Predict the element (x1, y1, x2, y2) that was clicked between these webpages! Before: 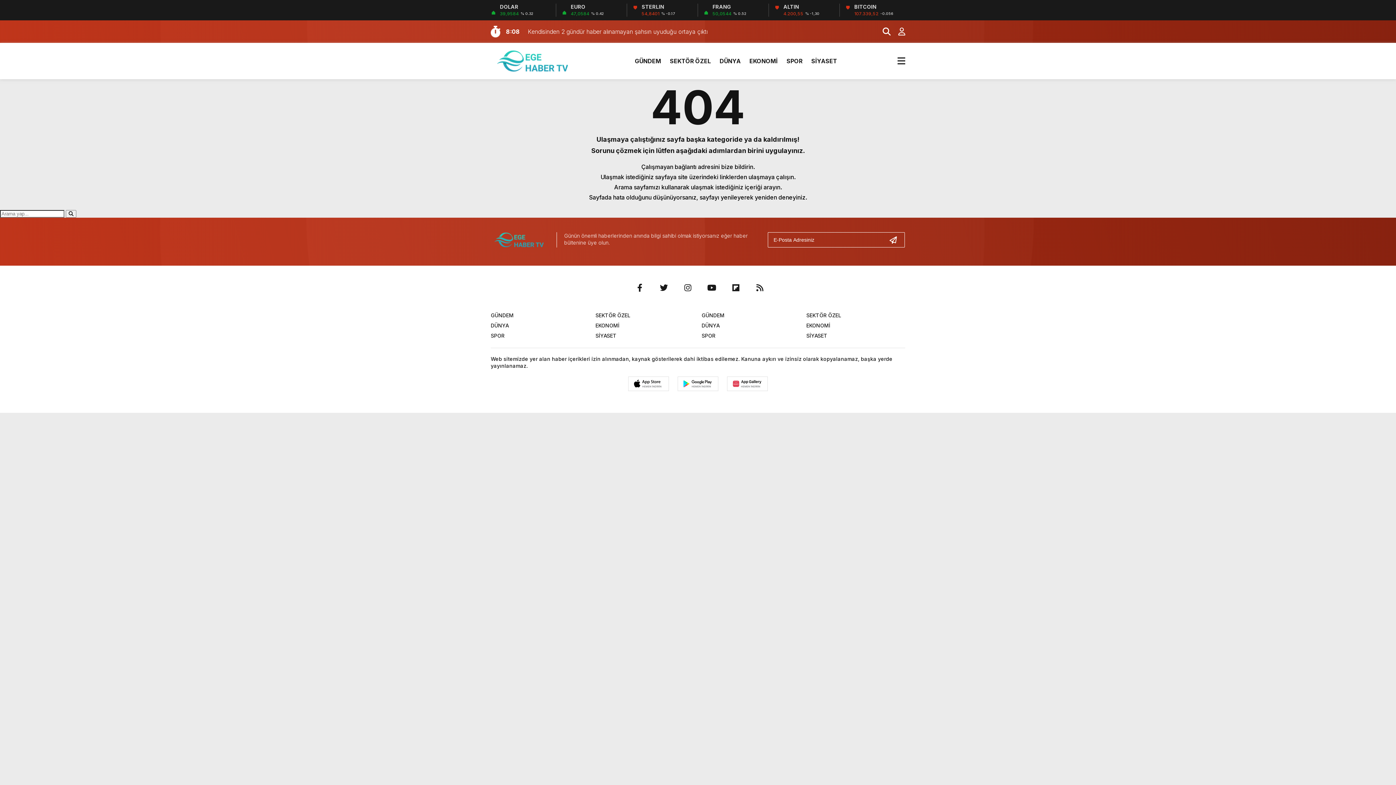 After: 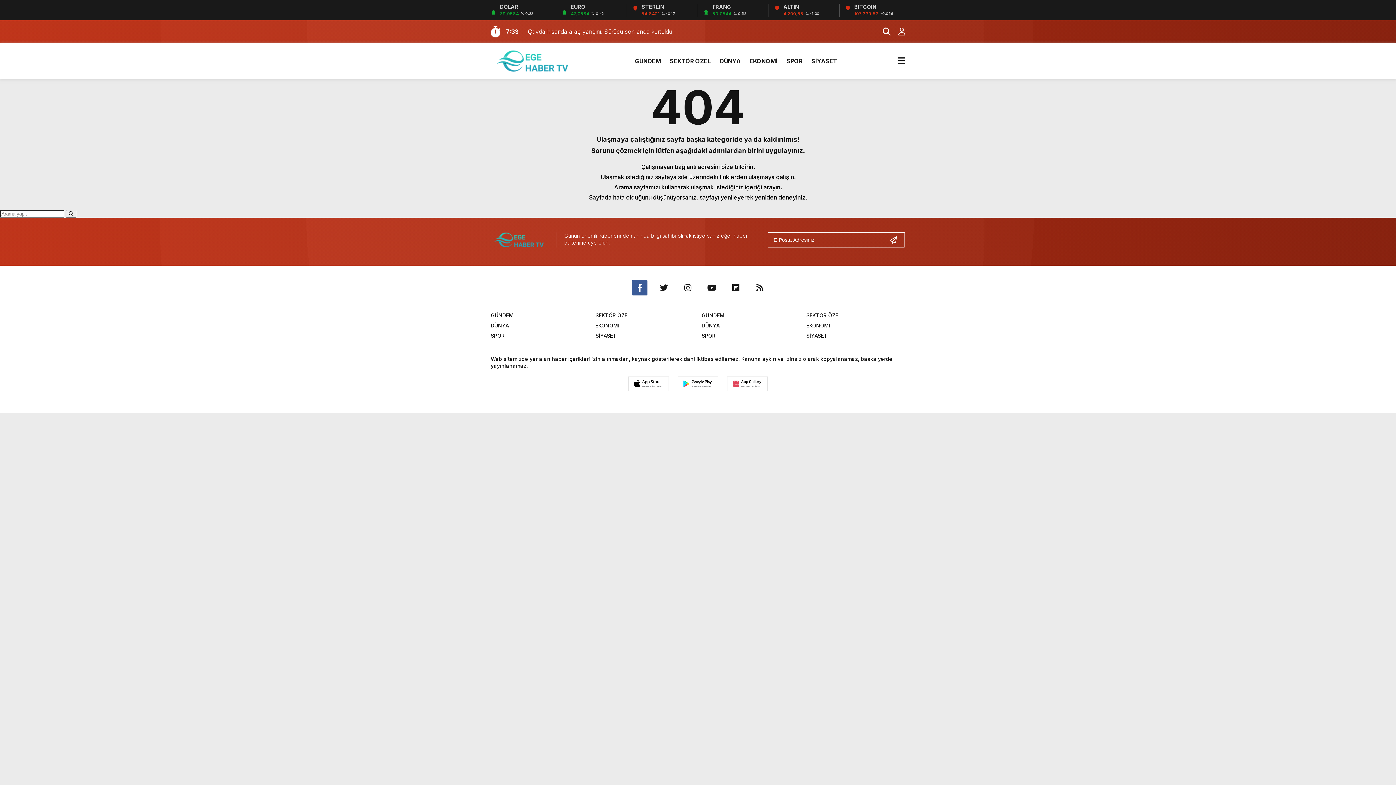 Action: bbox: (632, 280, 647, 295)